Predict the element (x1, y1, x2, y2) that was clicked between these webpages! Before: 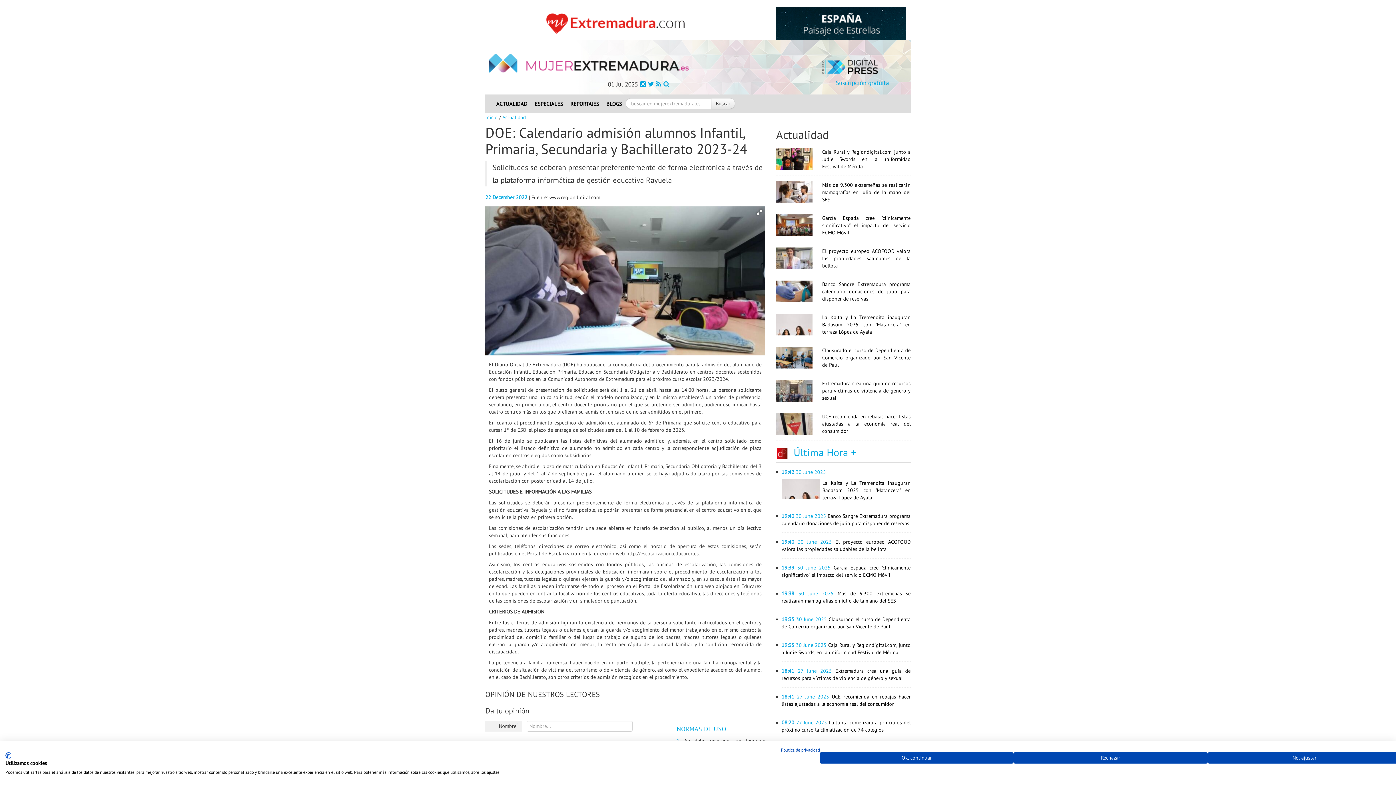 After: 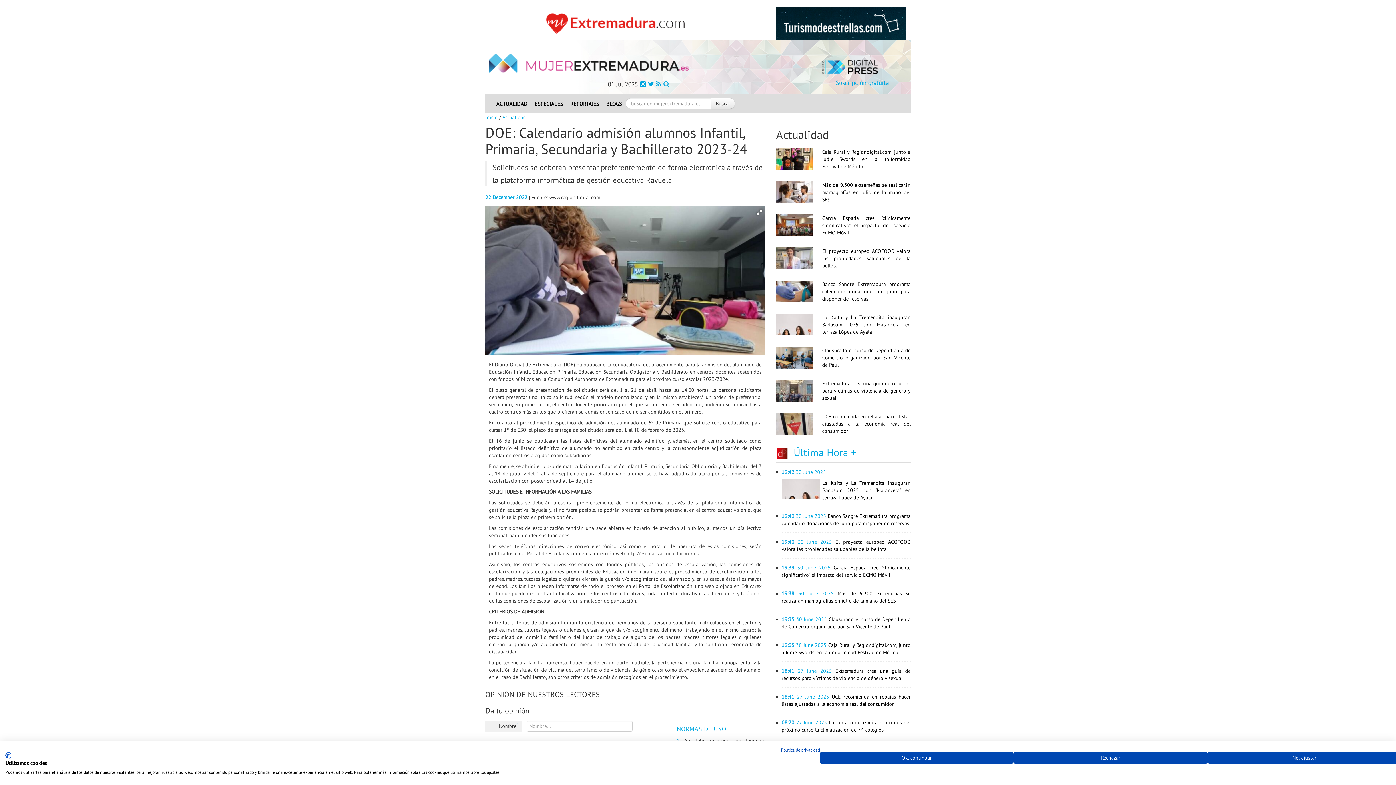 Action: bbox: (656, 80, 661, 88)